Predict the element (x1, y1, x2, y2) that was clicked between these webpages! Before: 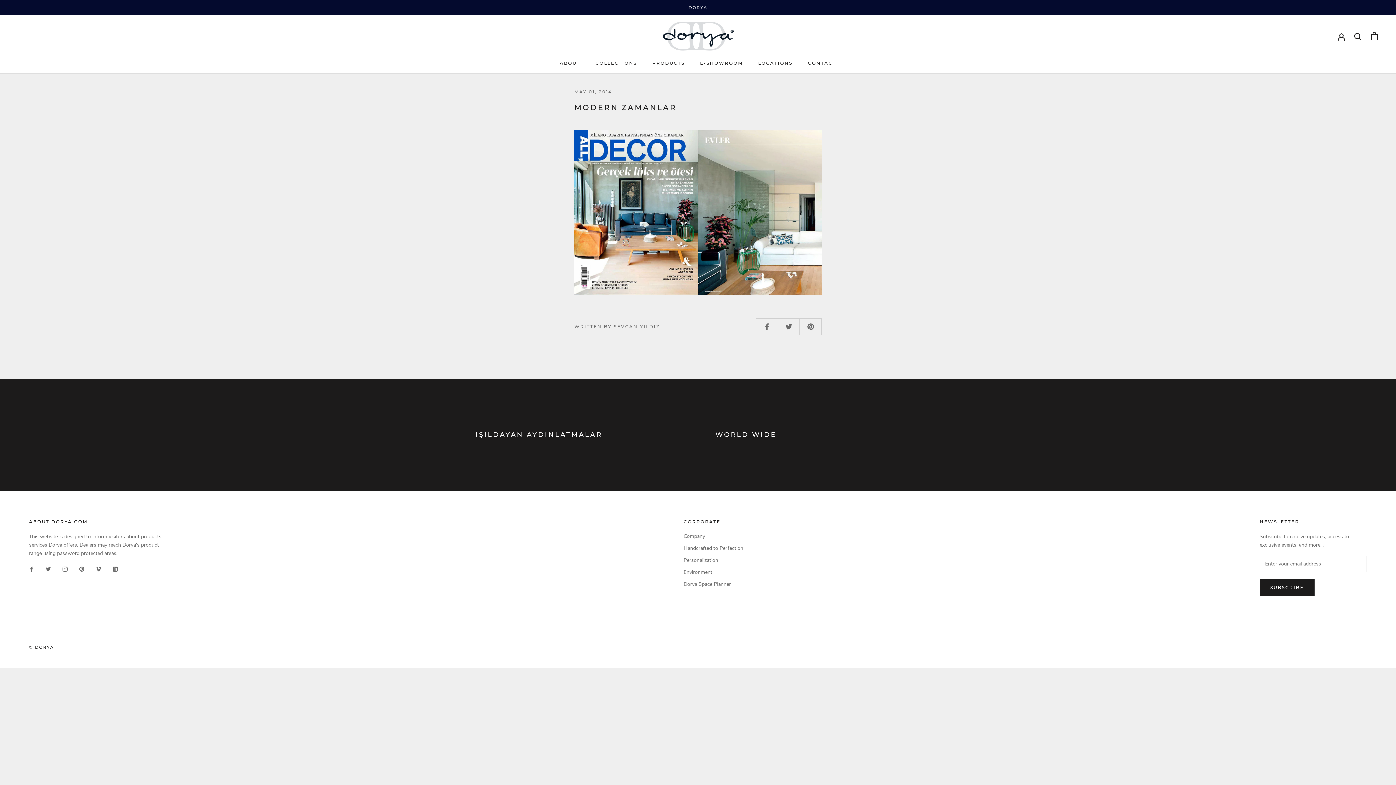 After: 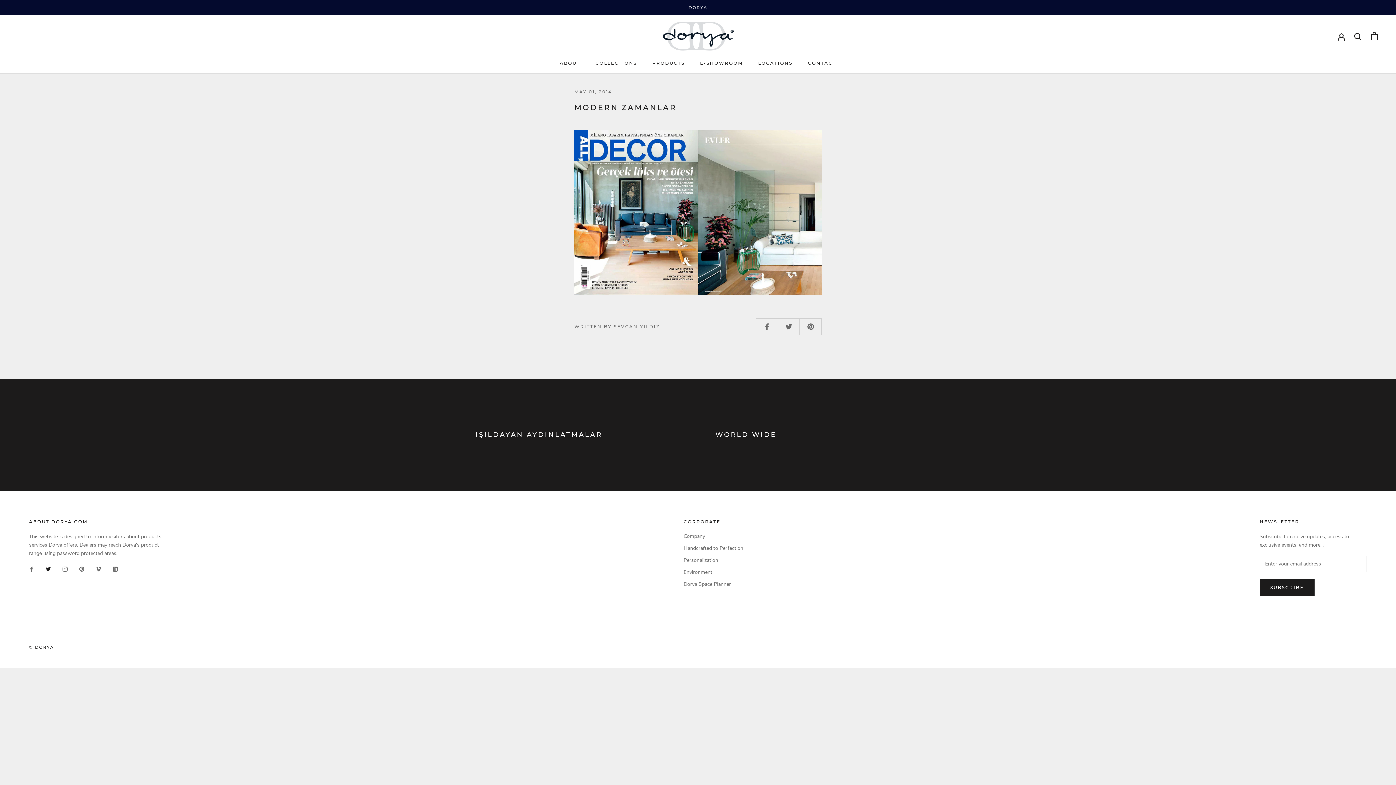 Action: bbox: (45, 565, 50, 573) label: Twitter